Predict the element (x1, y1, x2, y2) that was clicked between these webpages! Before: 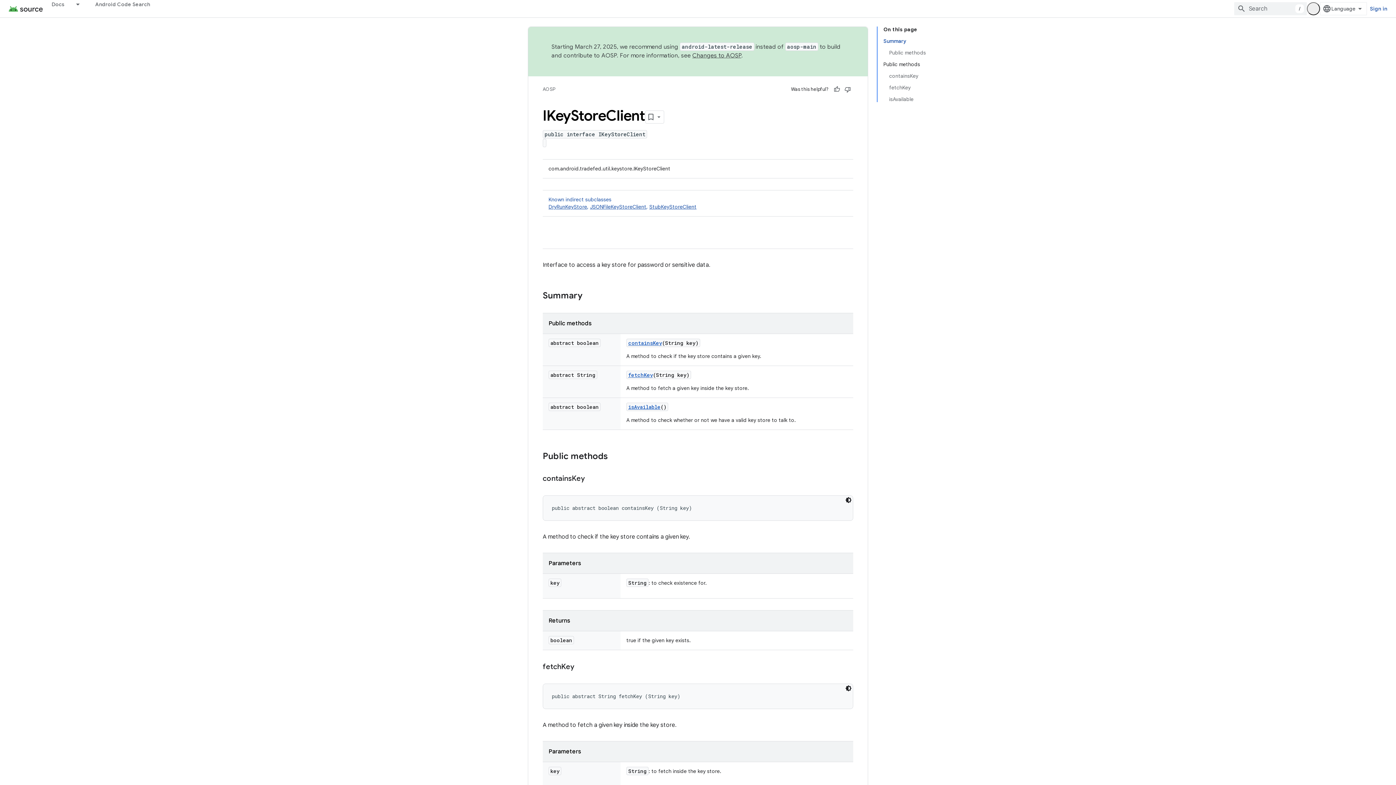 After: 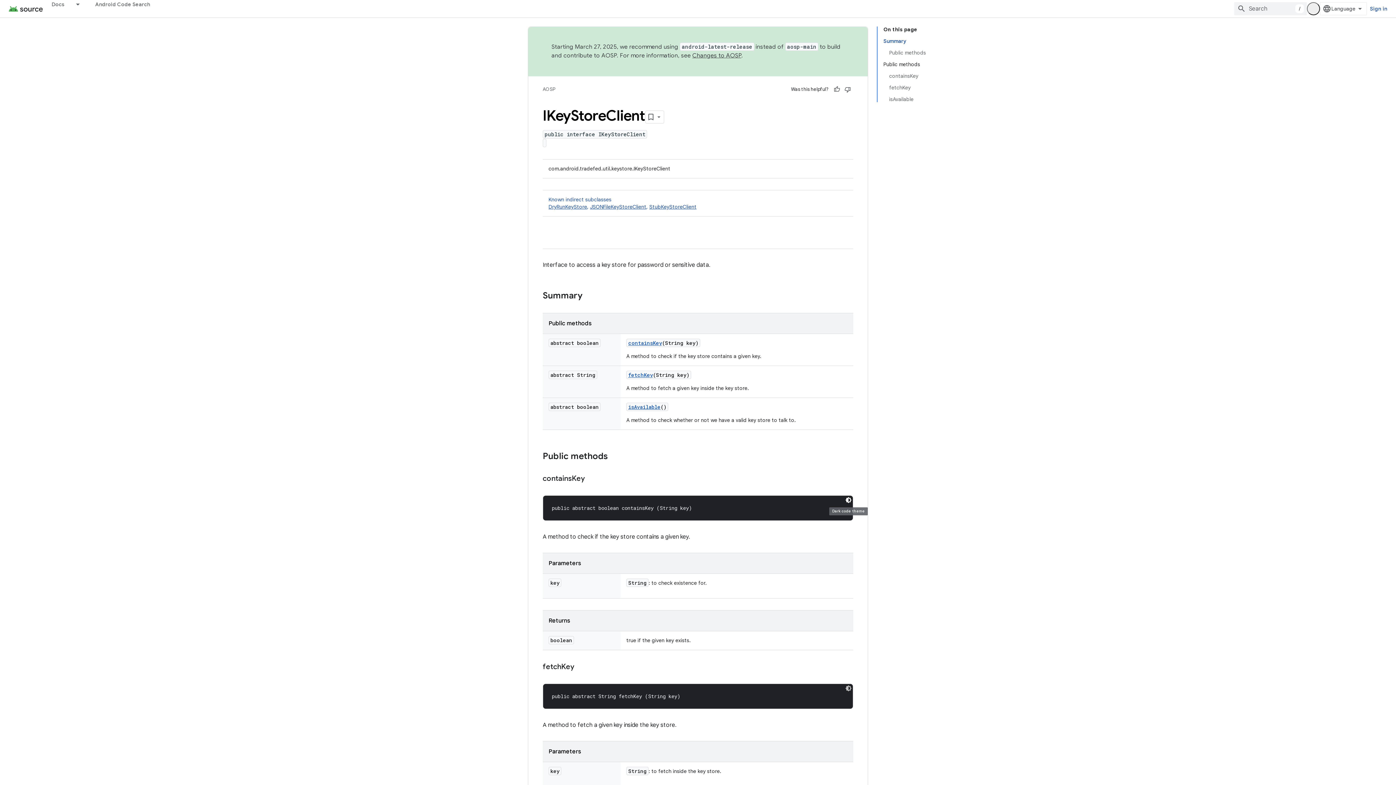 Action: bbox: (844, 496, 853, 504) label: Dark code theme